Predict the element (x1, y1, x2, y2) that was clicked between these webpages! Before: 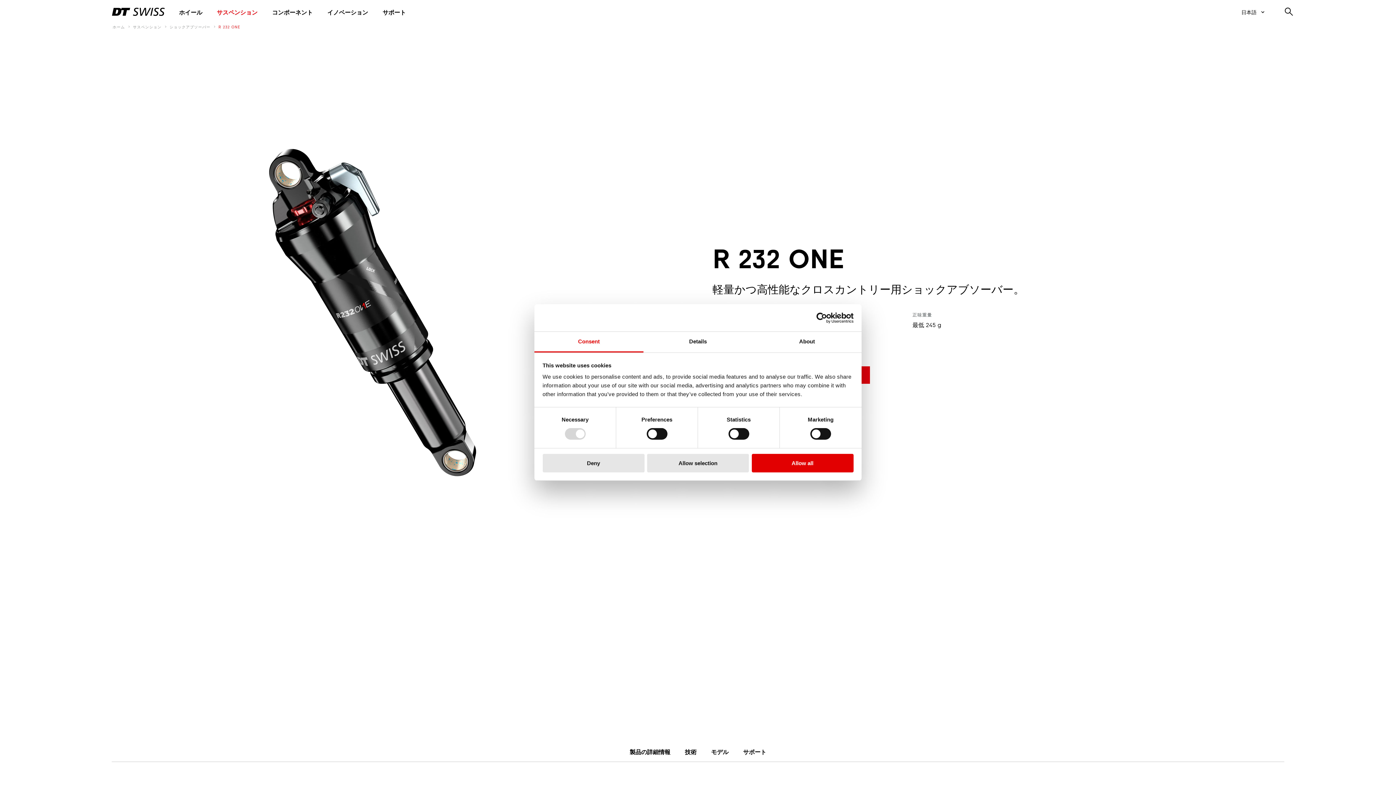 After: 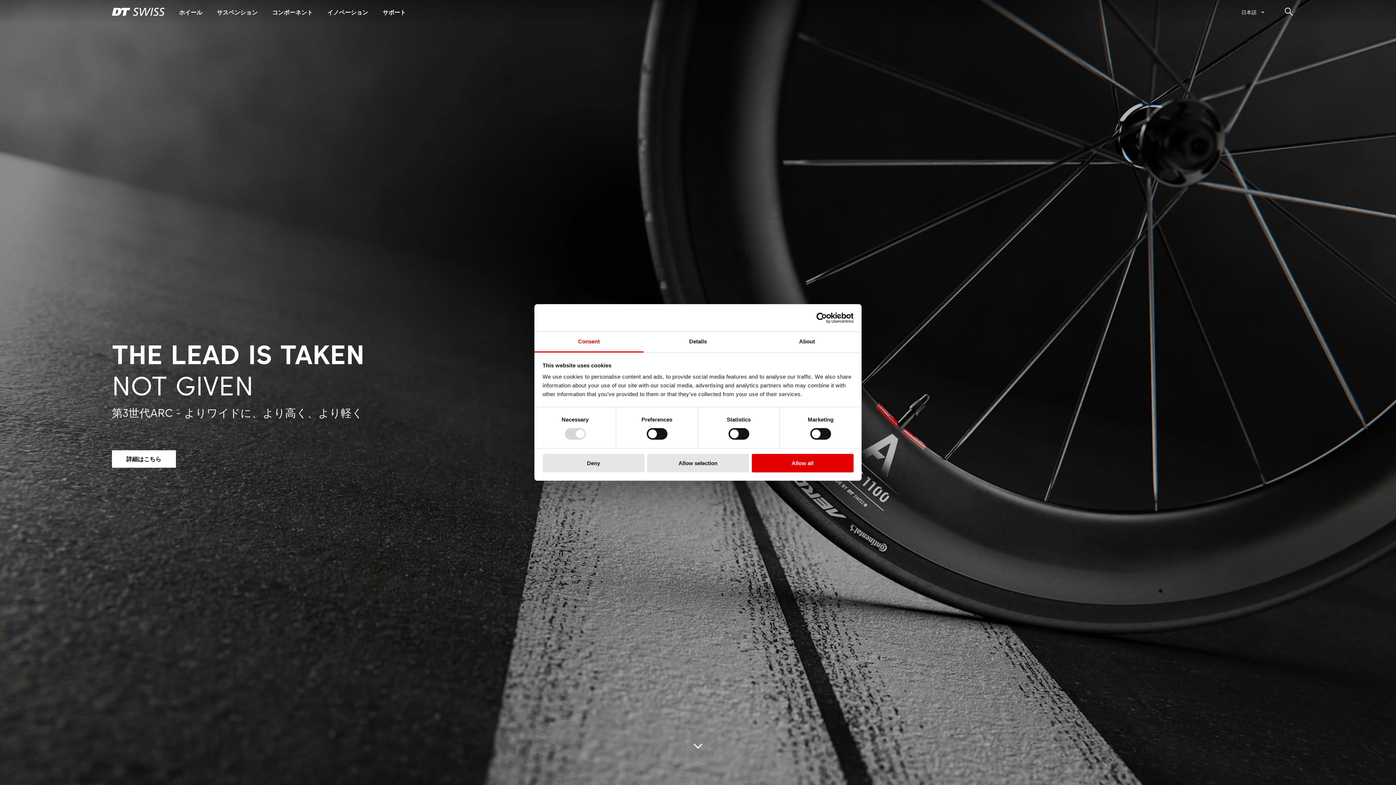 Action: bbox: (112, 24, 125, 29) label: ホーム